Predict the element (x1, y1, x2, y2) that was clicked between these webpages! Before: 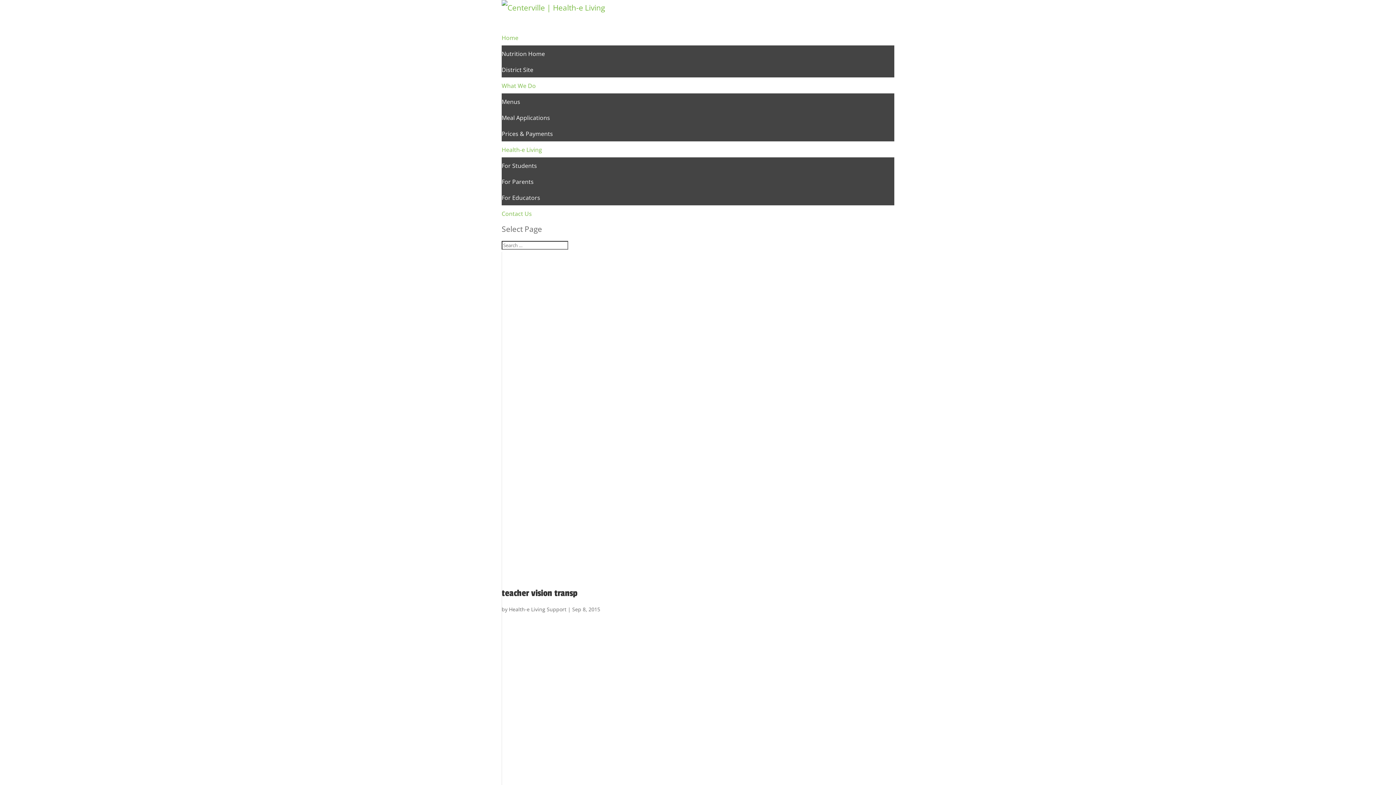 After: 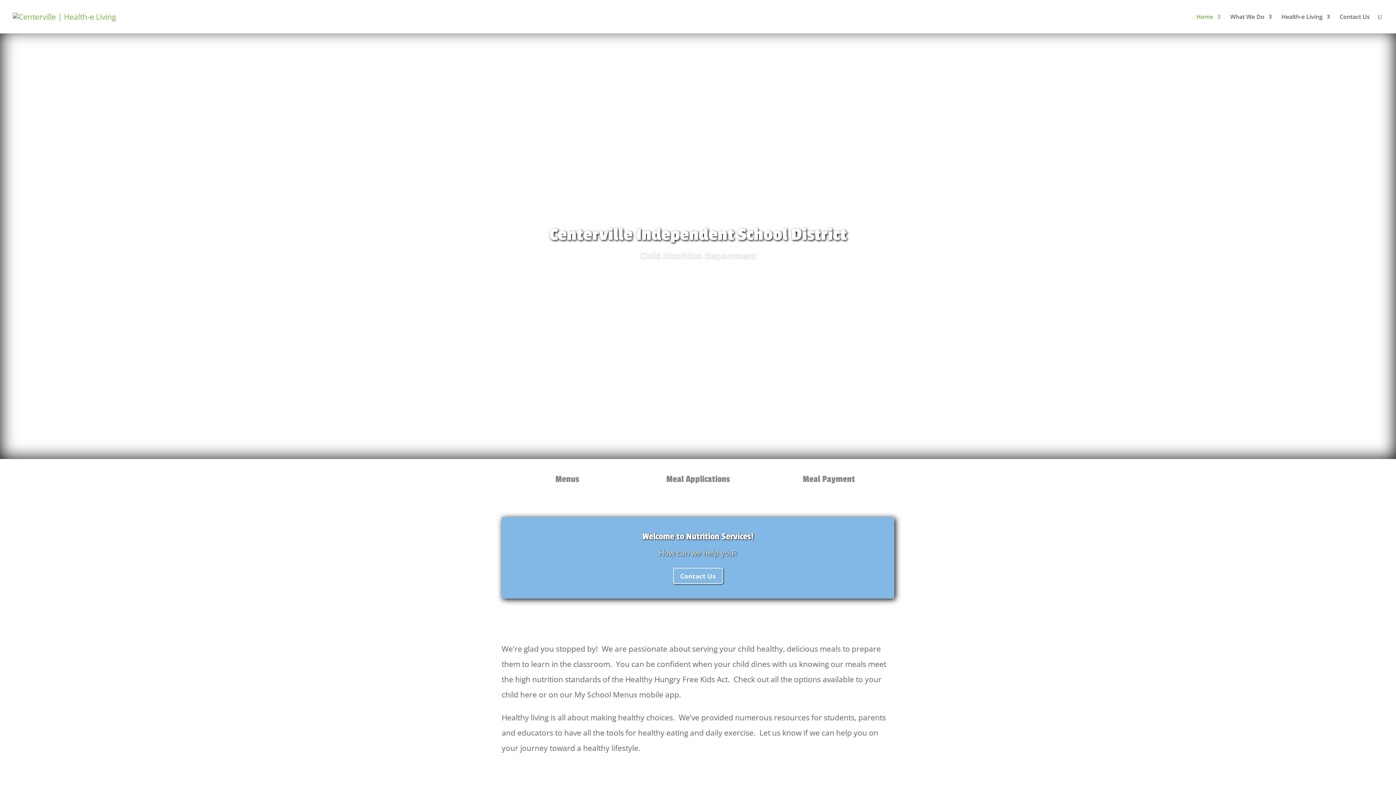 Action: label: Nutrition Home bbox: (501, 49, 545, 57)